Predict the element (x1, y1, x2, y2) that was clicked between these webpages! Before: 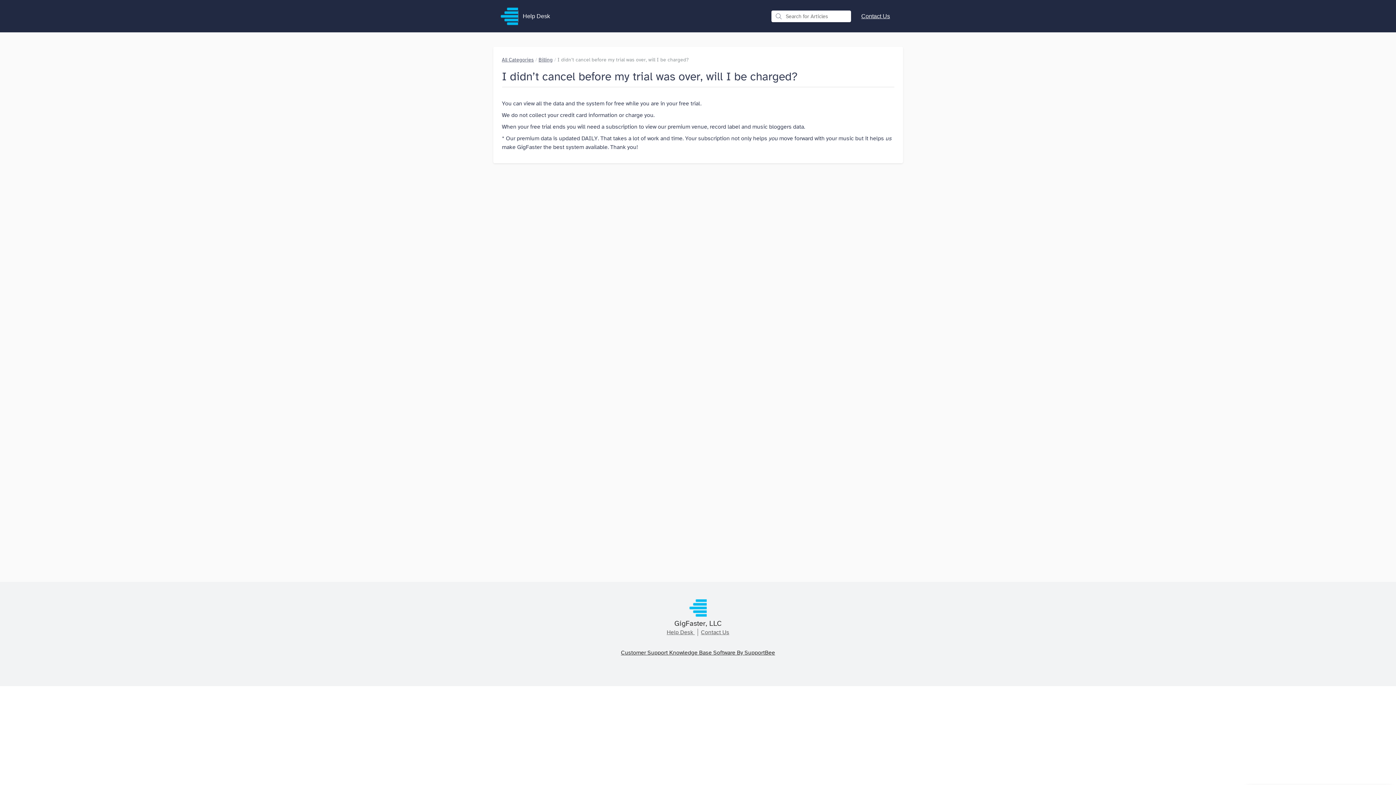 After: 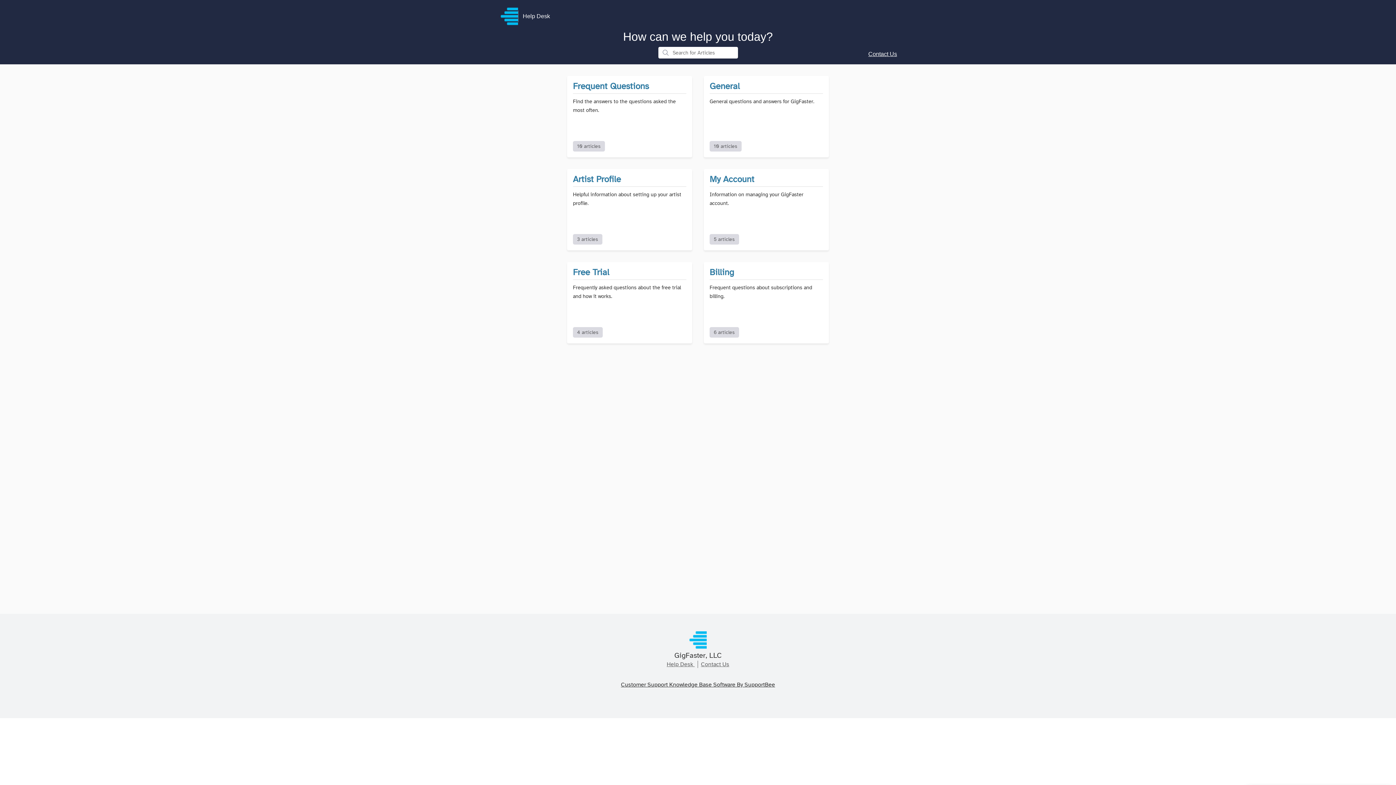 Action: label: All Categories bbox: (502, 56, 534, 62)